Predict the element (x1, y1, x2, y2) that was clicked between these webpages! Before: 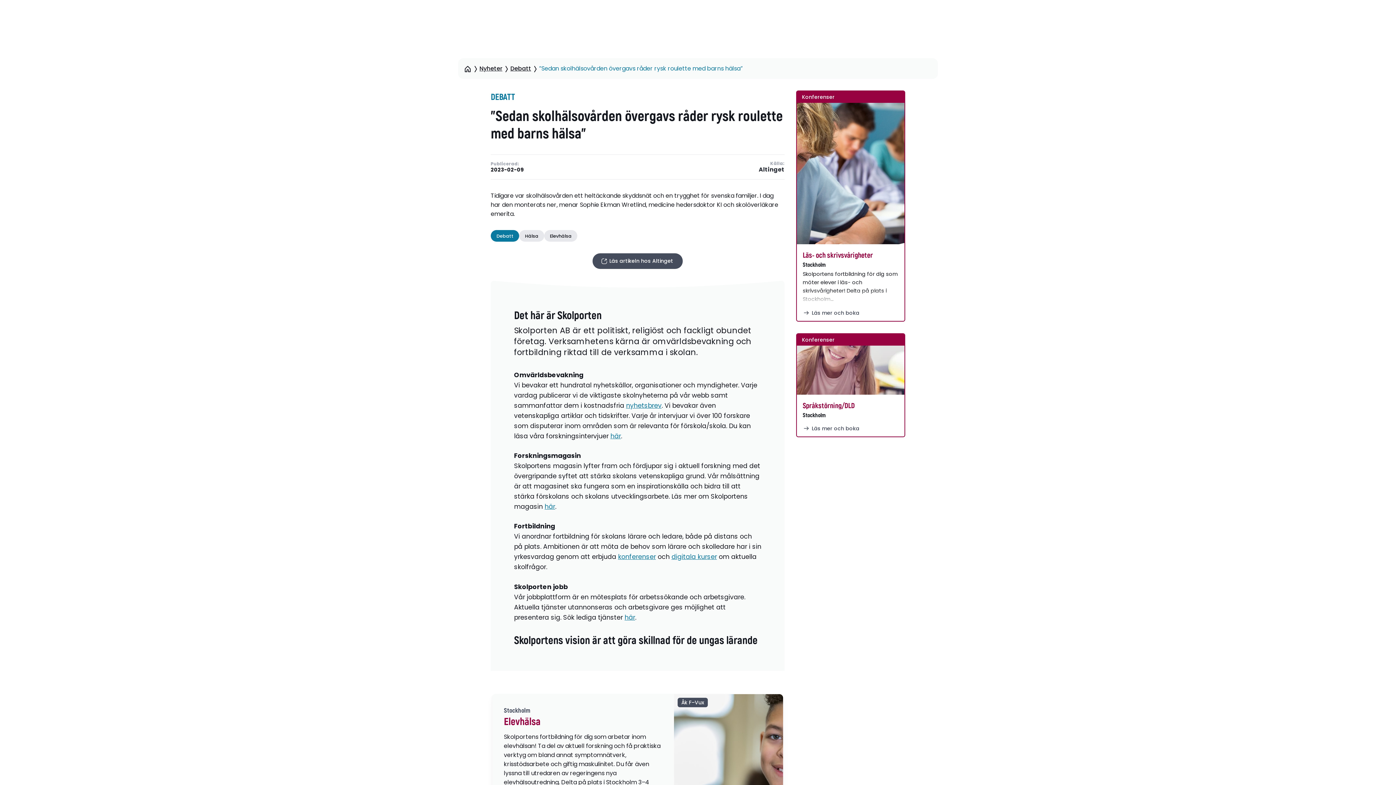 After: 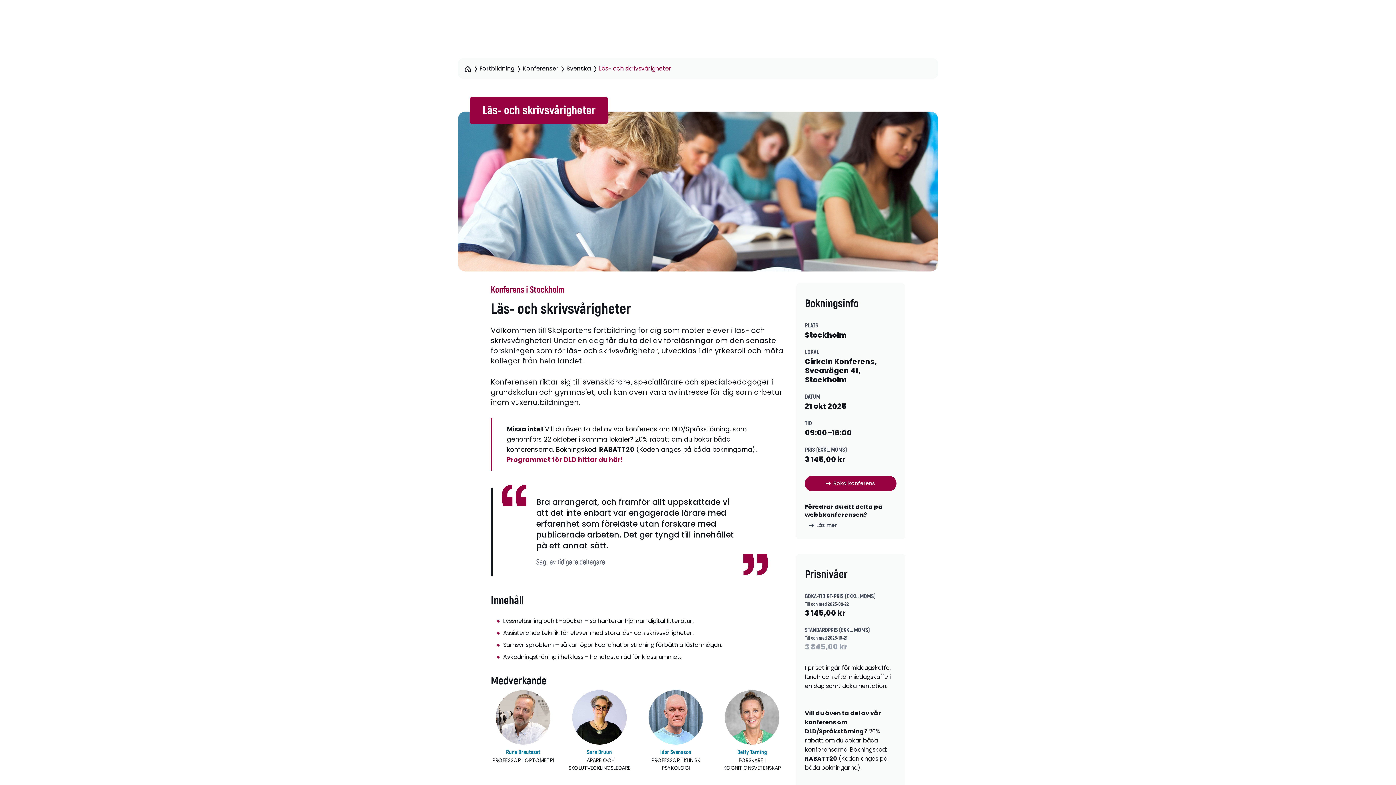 Action: label: Läs mer och boka bbox: (797, 305, 904, 321)